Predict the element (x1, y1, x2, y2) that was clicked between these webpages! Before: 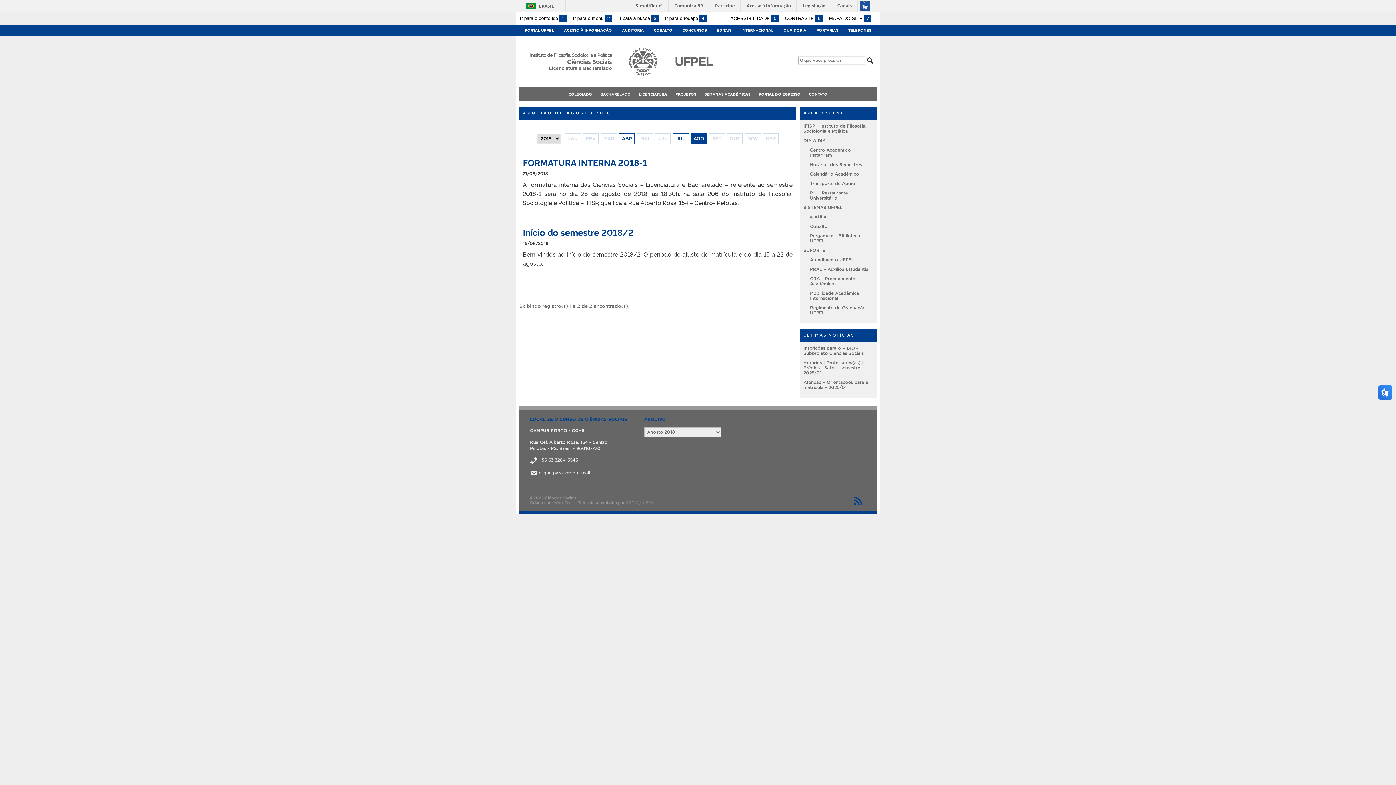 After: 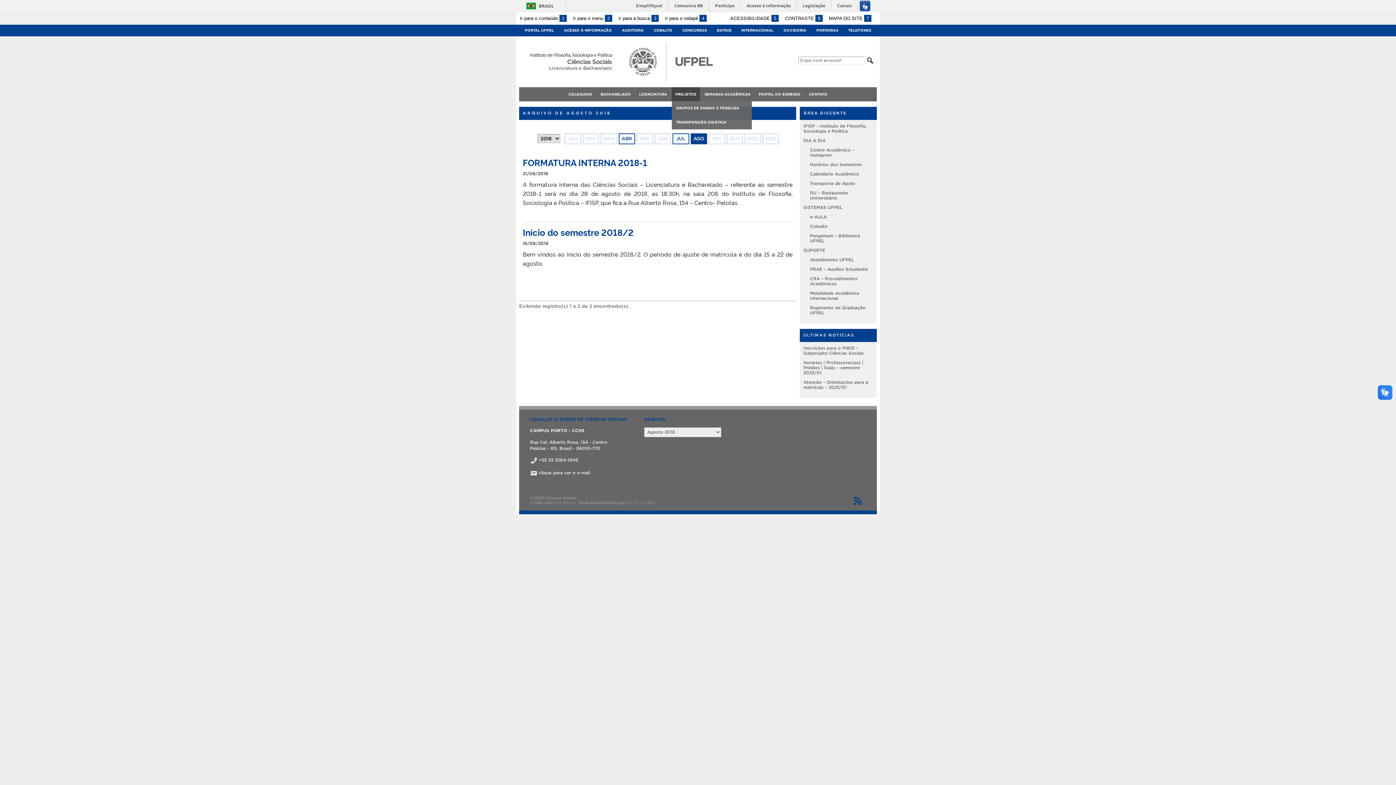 Action: bbox: (672, 87, 700, 101) label: PROJETOS